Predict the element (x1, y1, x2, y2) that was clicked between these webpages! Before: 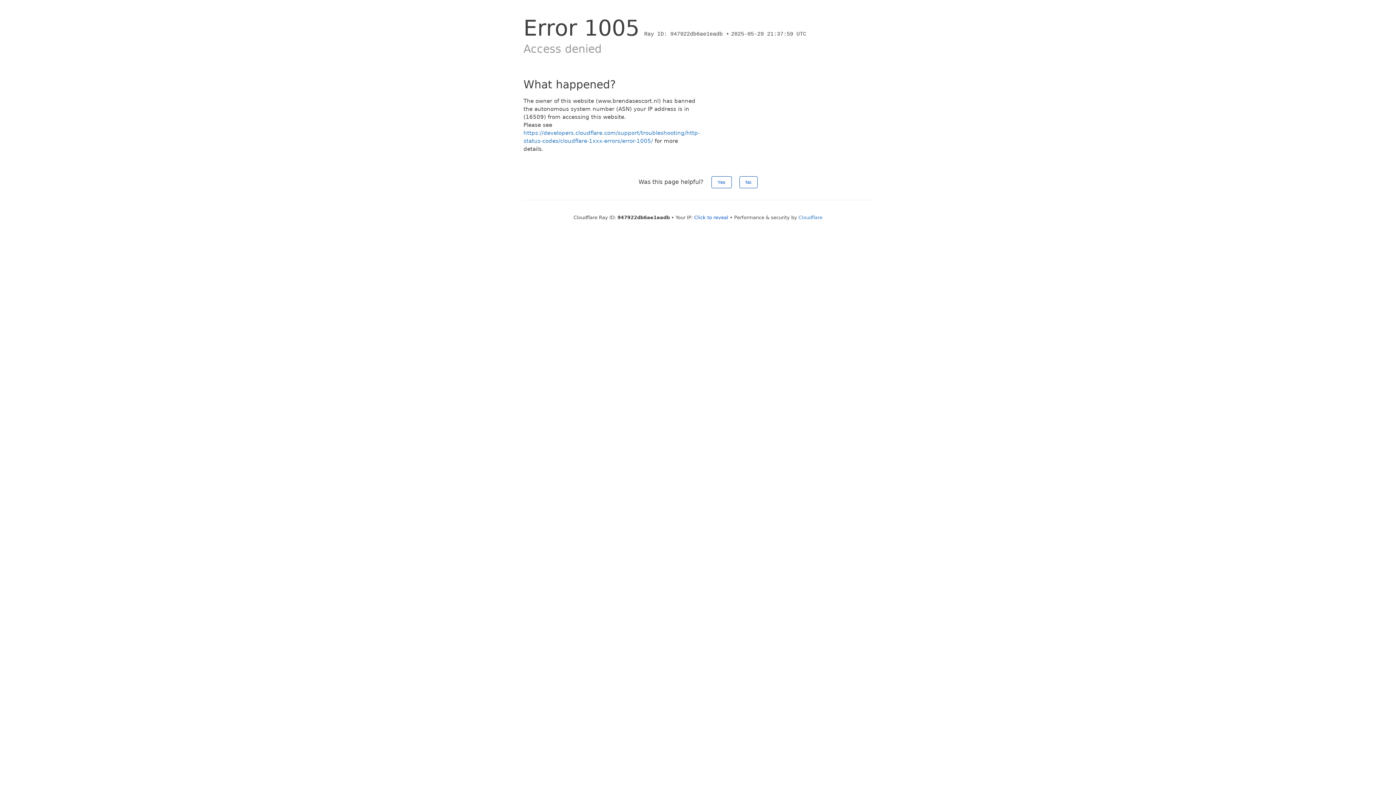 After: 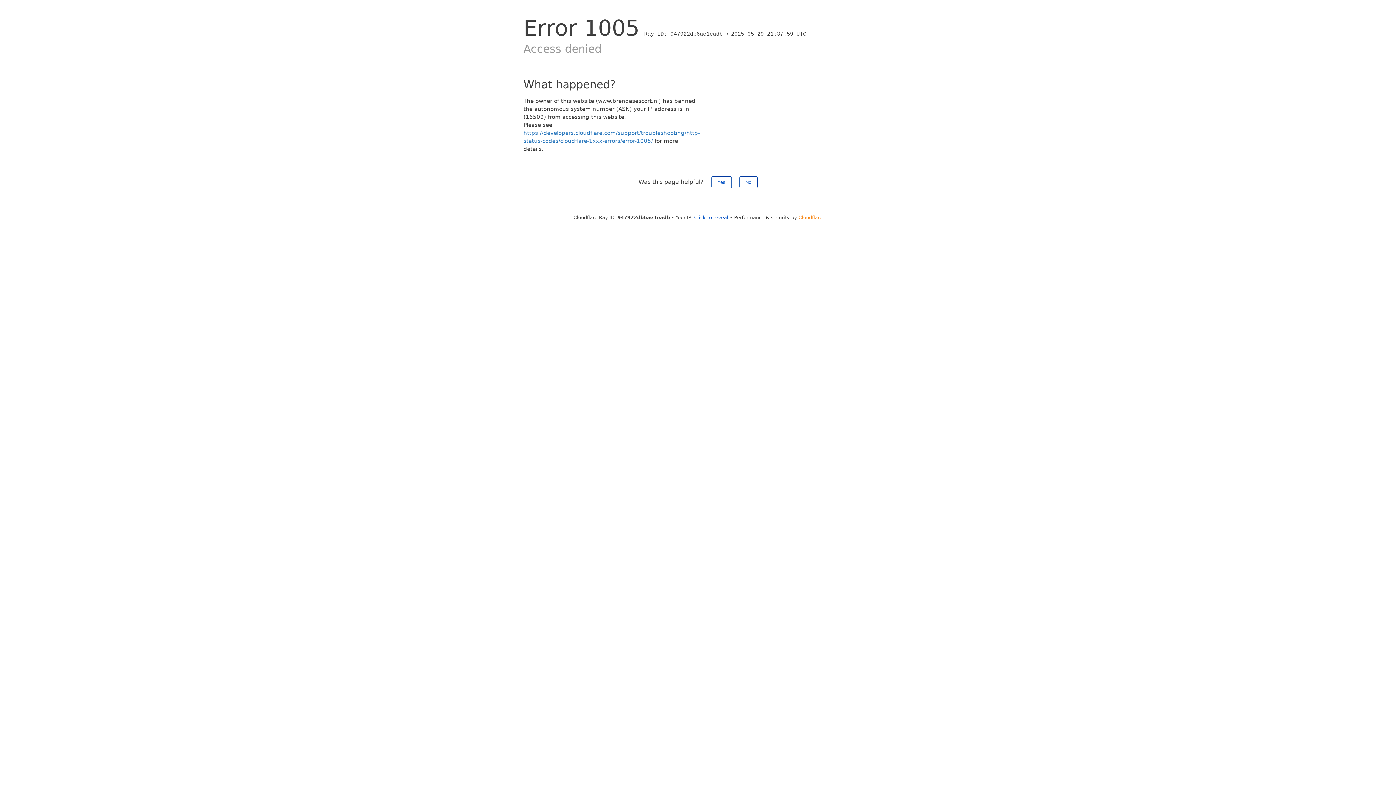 Action: label: Cloudflare bbox: (798, 214, 822, 220)